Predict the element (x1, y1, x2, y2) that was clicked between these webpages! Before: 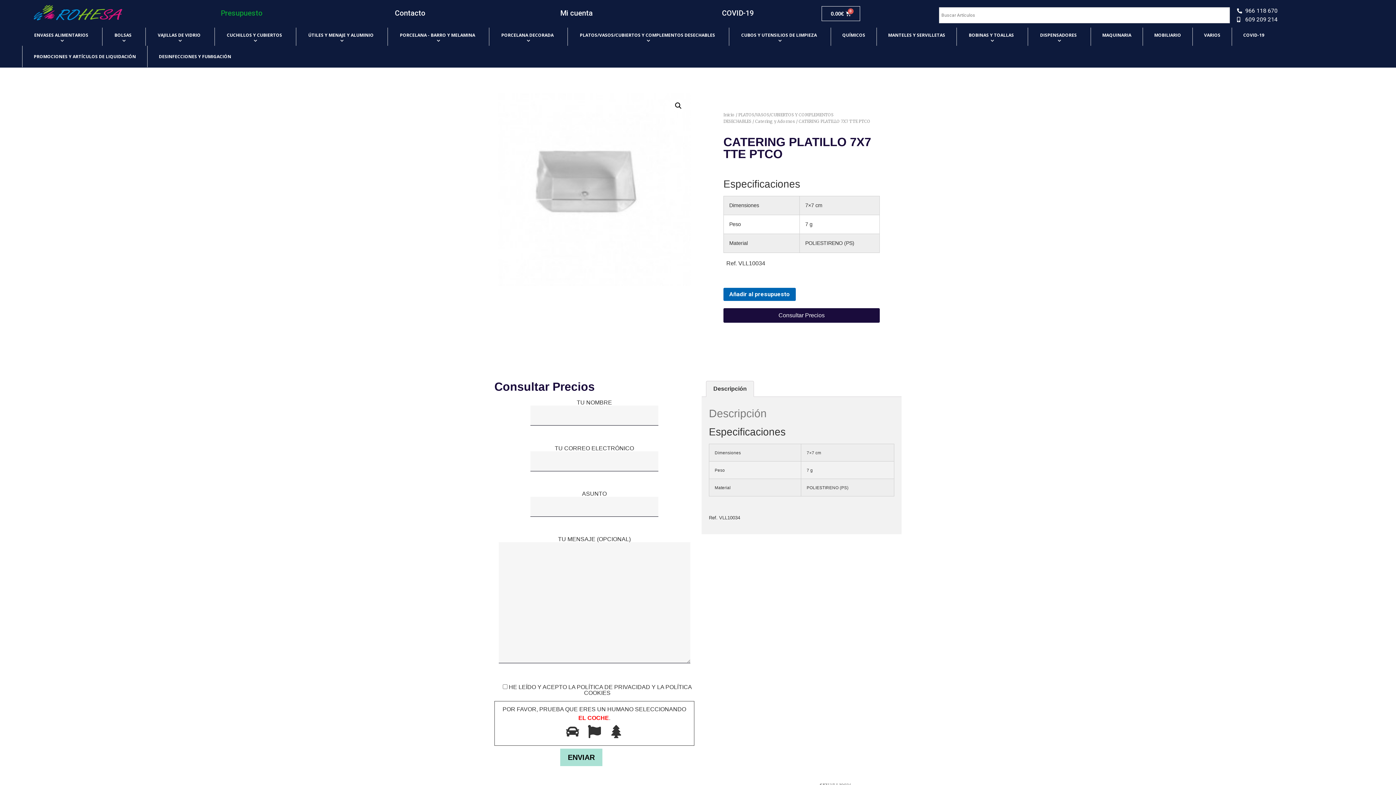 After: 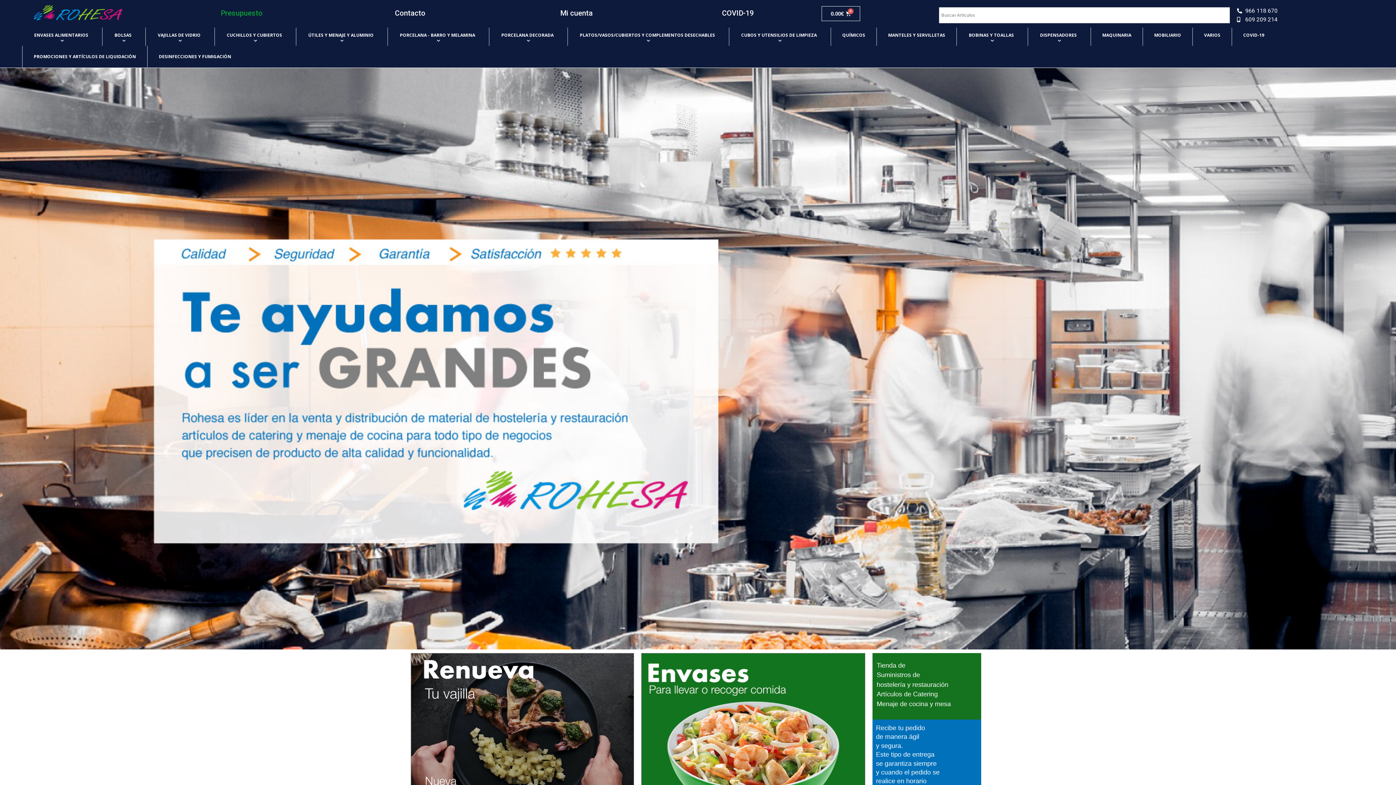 Action: bbox: (23, 5, 132, 20)